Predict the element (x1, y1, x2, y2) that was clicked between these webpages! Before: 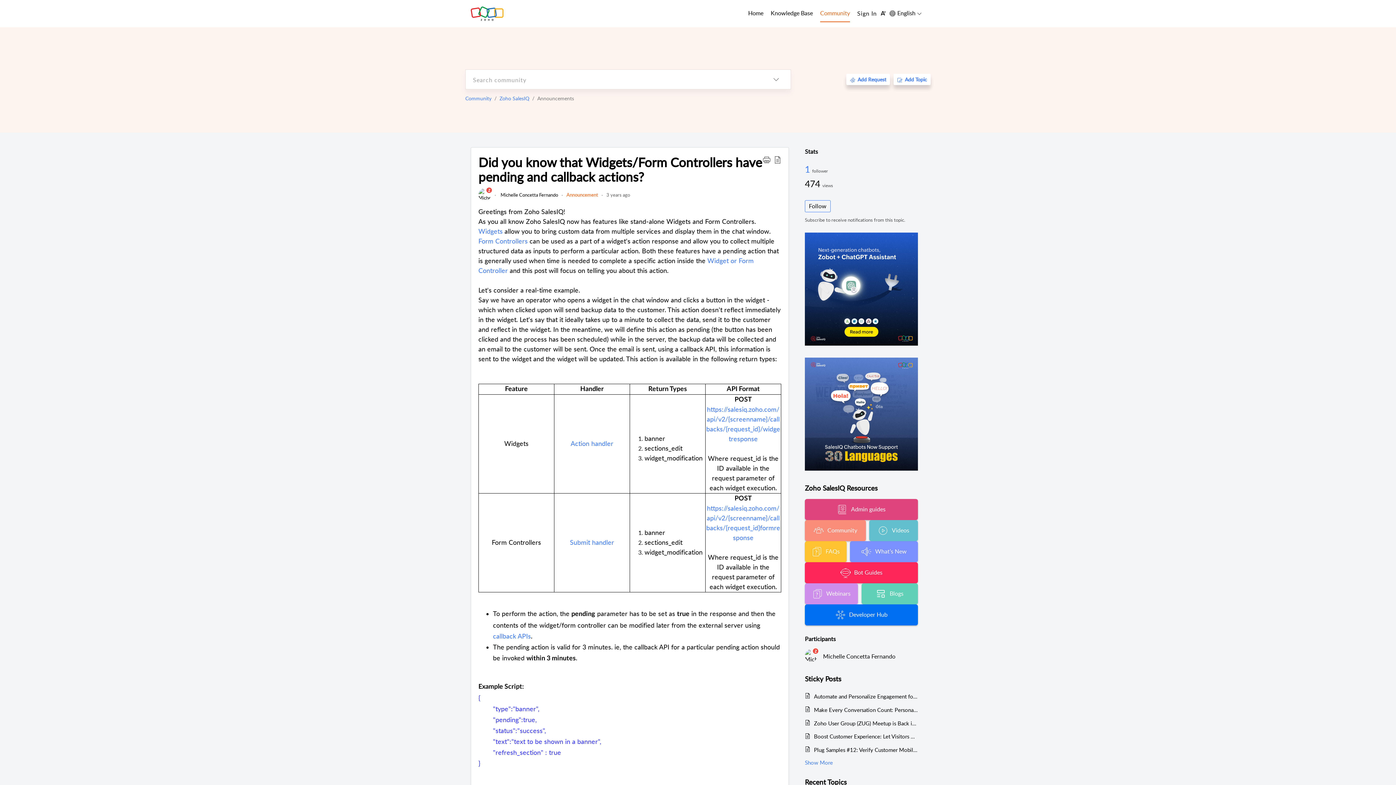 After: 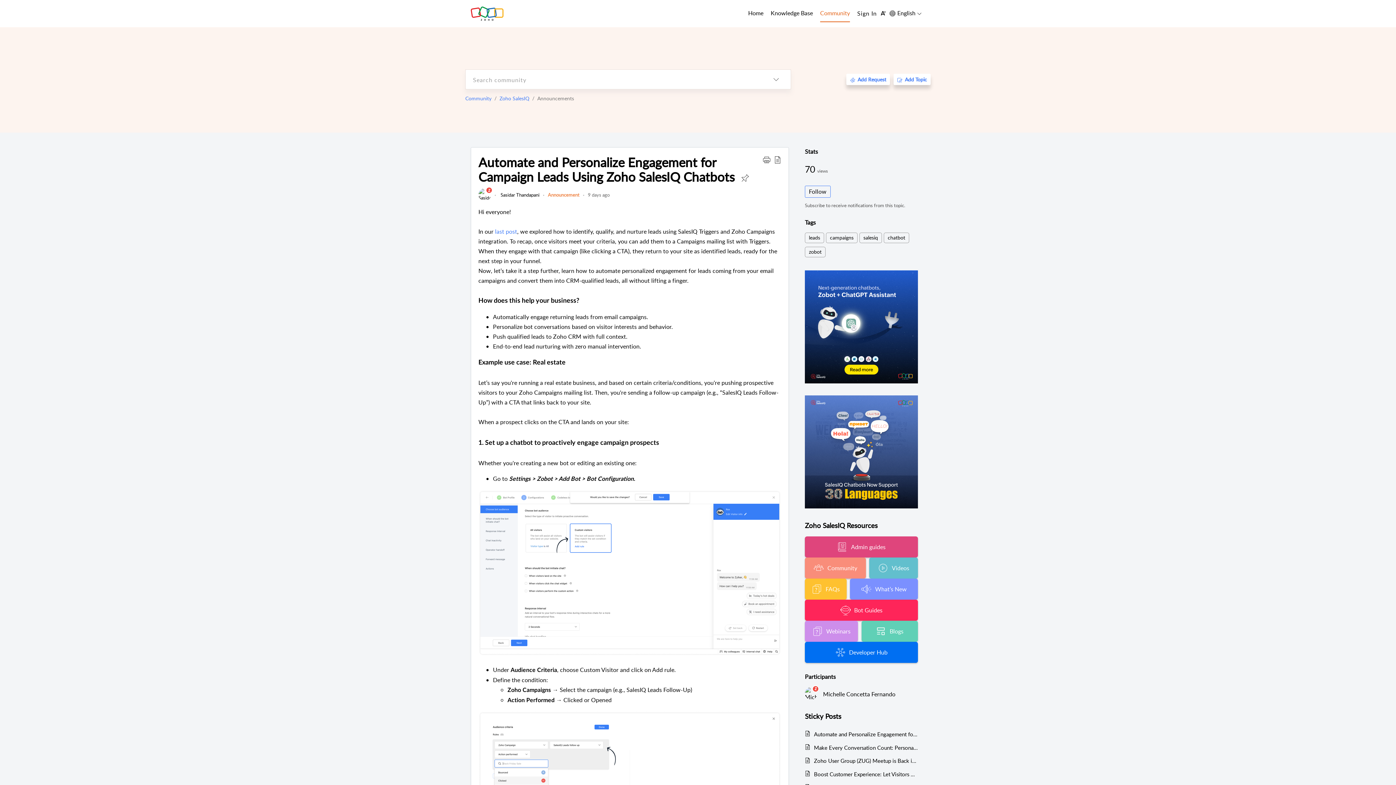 Action: label: Automate and Personalize Engagement for Campaign Leads Using Zoho SalesIQ Chatbots bbox: (814, 692, 918, 701)